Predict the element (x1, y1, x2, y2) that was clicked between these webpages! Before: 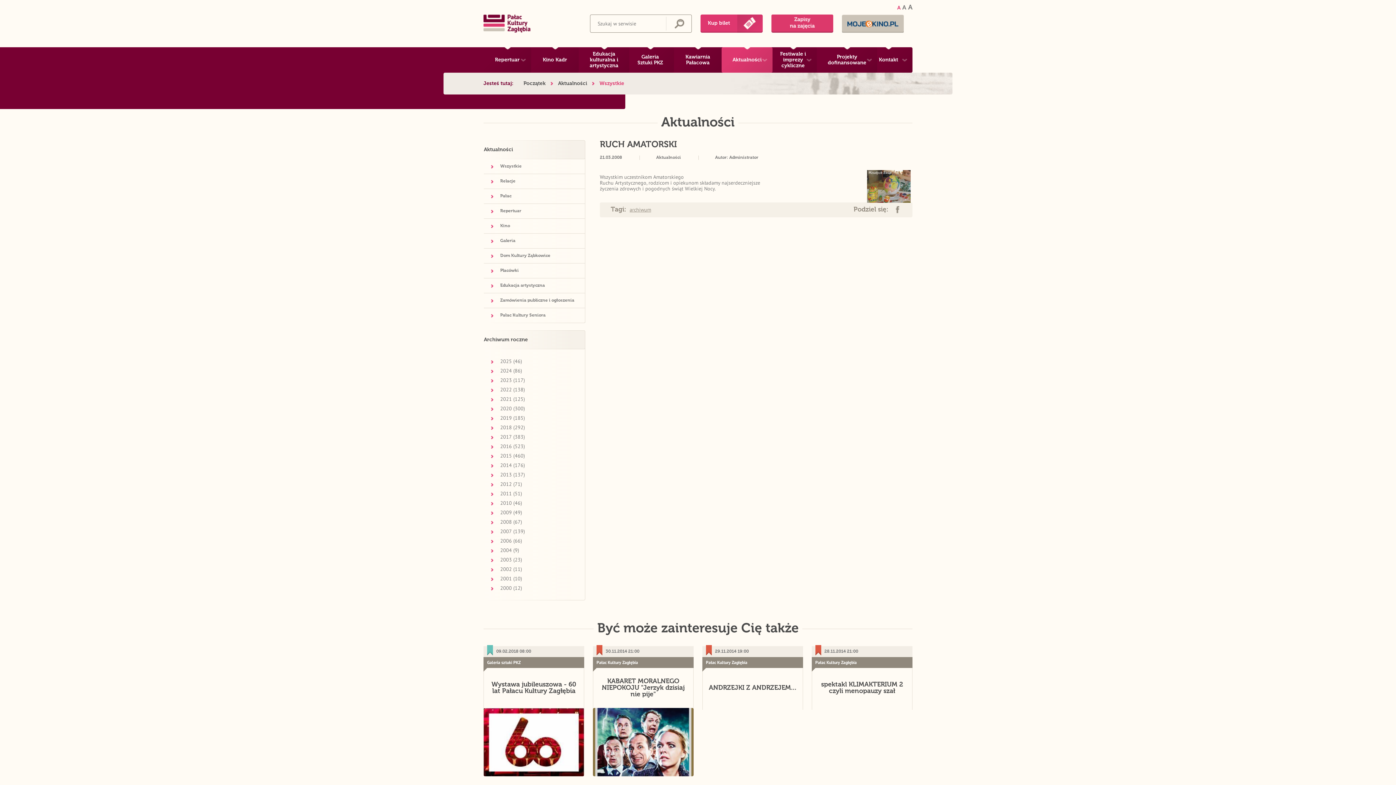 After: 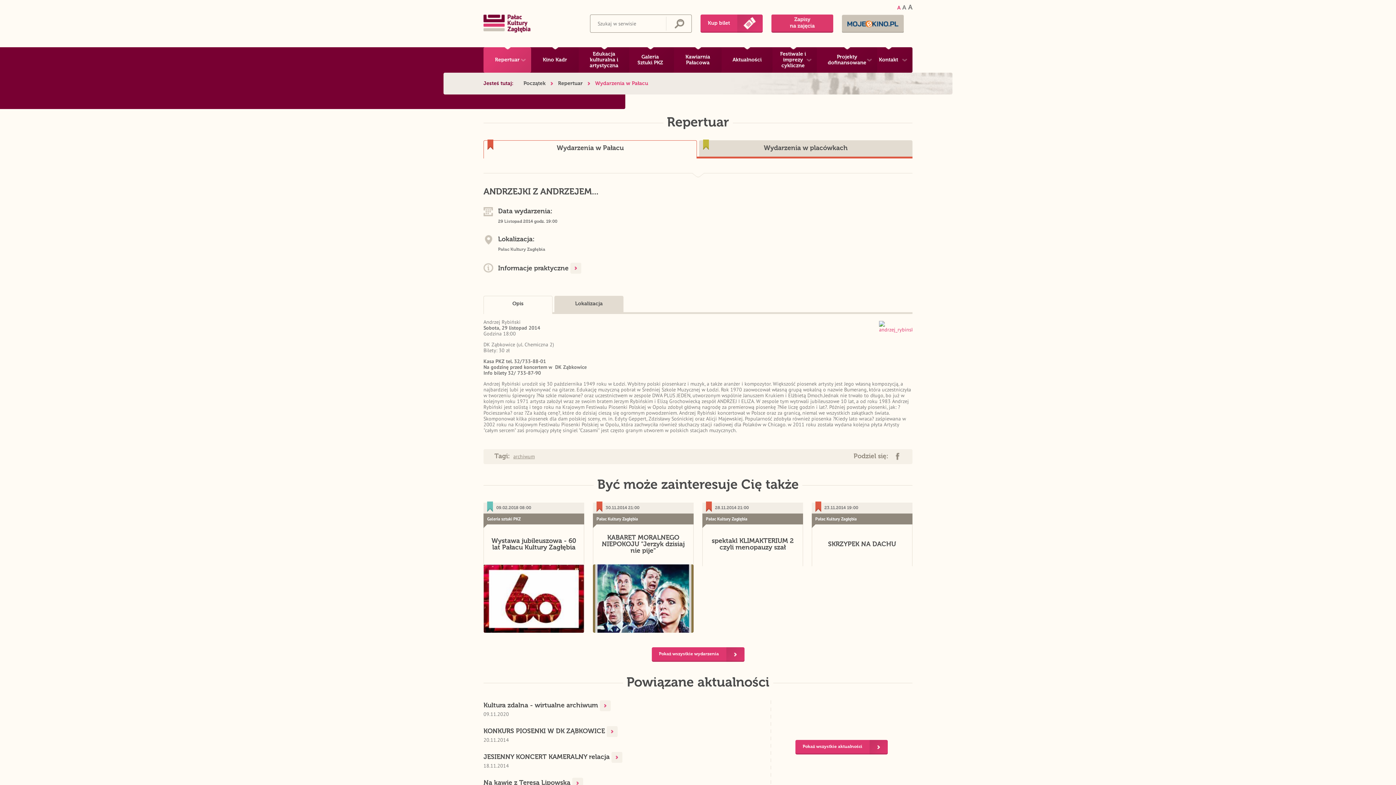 Action: bbox: (706, 685, 799, 691) label: ANDRZEJKI Z ANDRZEJEM...